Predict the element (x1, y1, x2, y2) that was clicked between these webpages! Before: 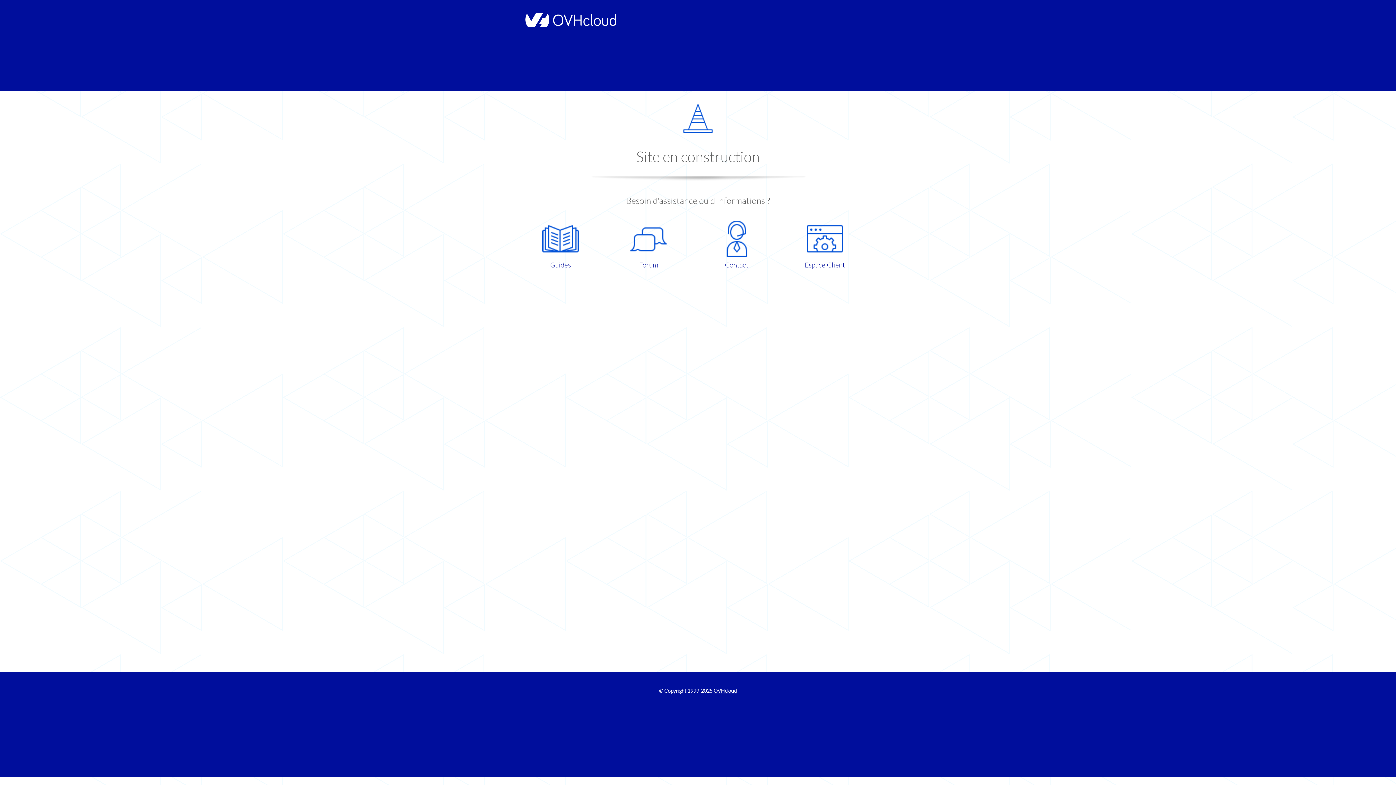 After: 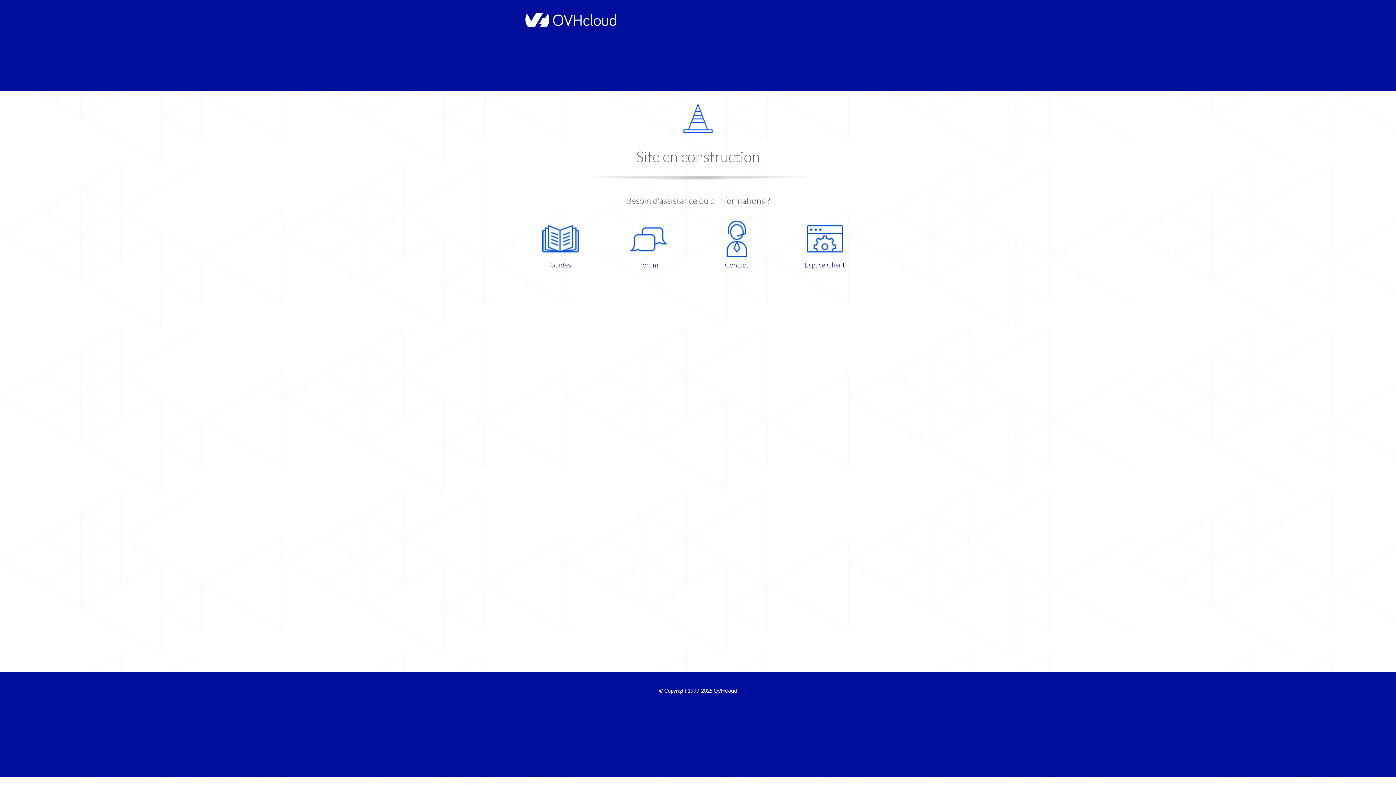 Action: label: Espace Client bbox: (786, 220, 863, 270)